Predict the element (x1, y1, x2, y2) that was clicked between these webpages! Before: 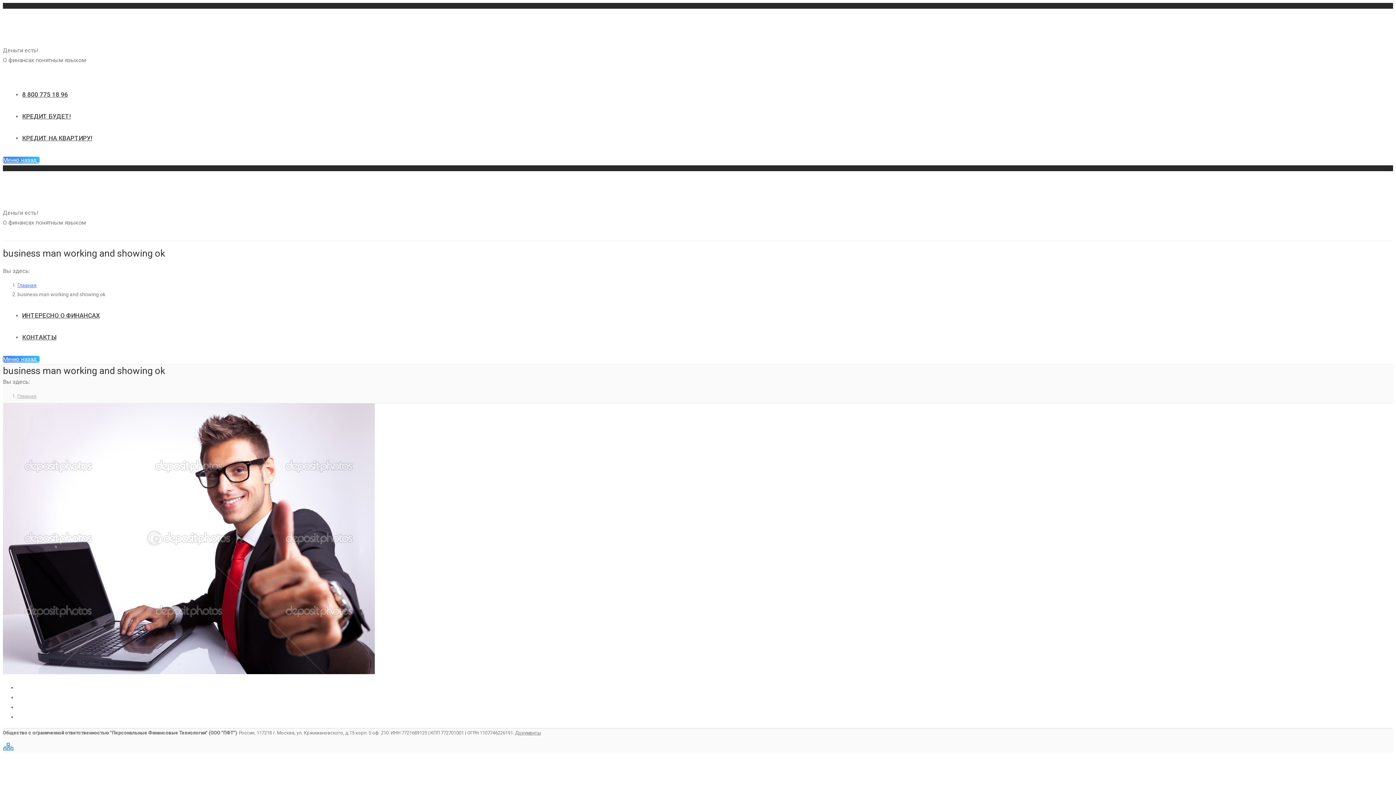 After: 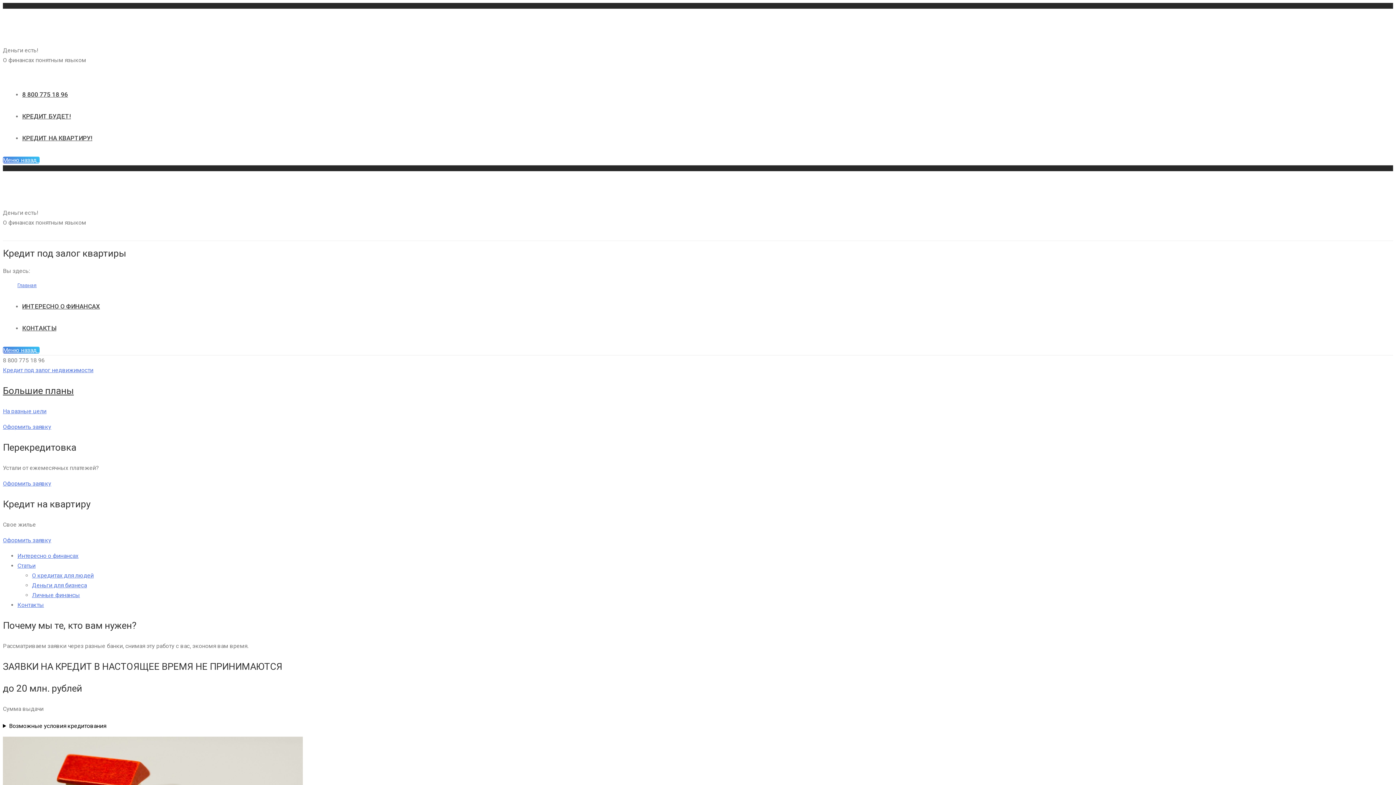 Action: bbox: (17, 393, 36, 399) label: Главная